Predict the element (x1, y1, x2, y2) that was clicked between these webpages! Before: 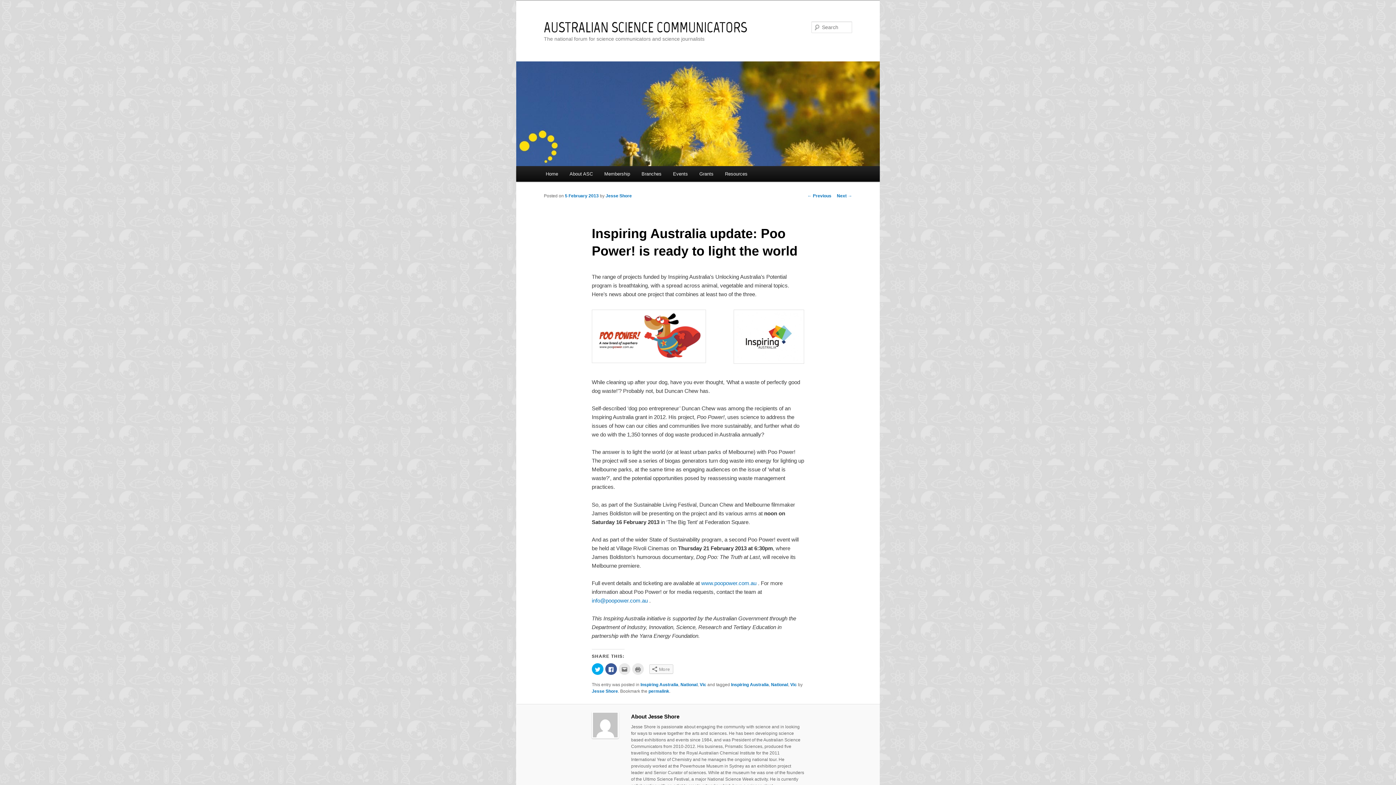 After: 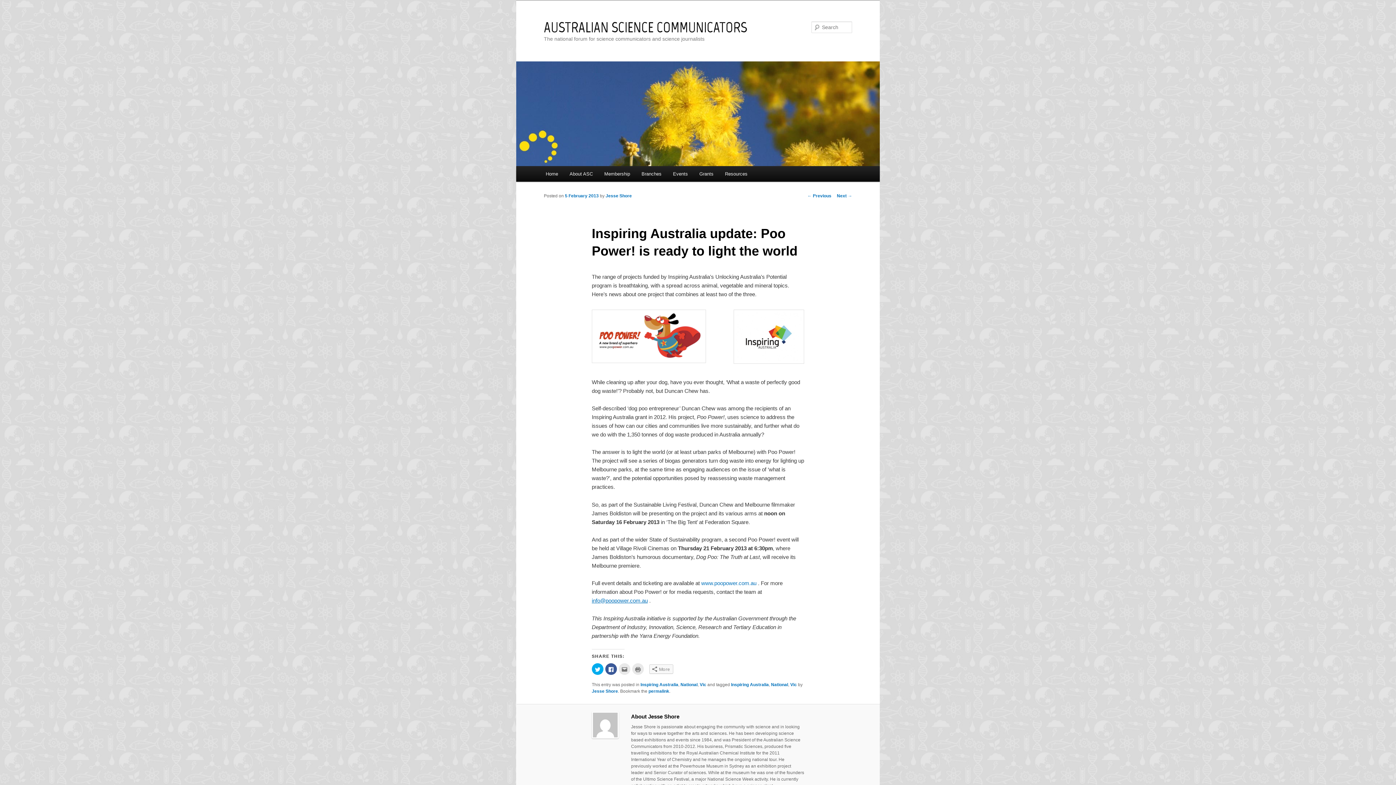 Action: label: info@poopower.com.au bbox: (591, 597, 647, 604)